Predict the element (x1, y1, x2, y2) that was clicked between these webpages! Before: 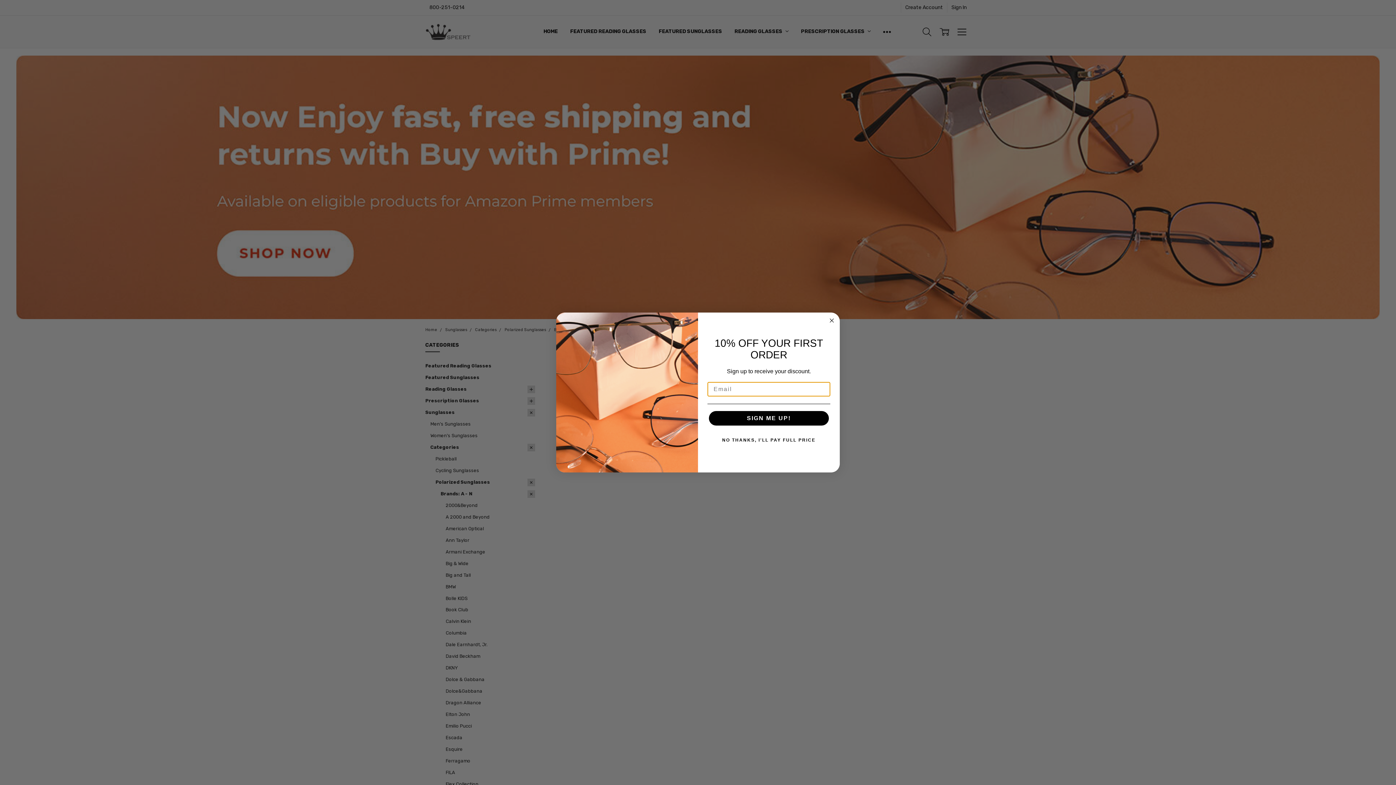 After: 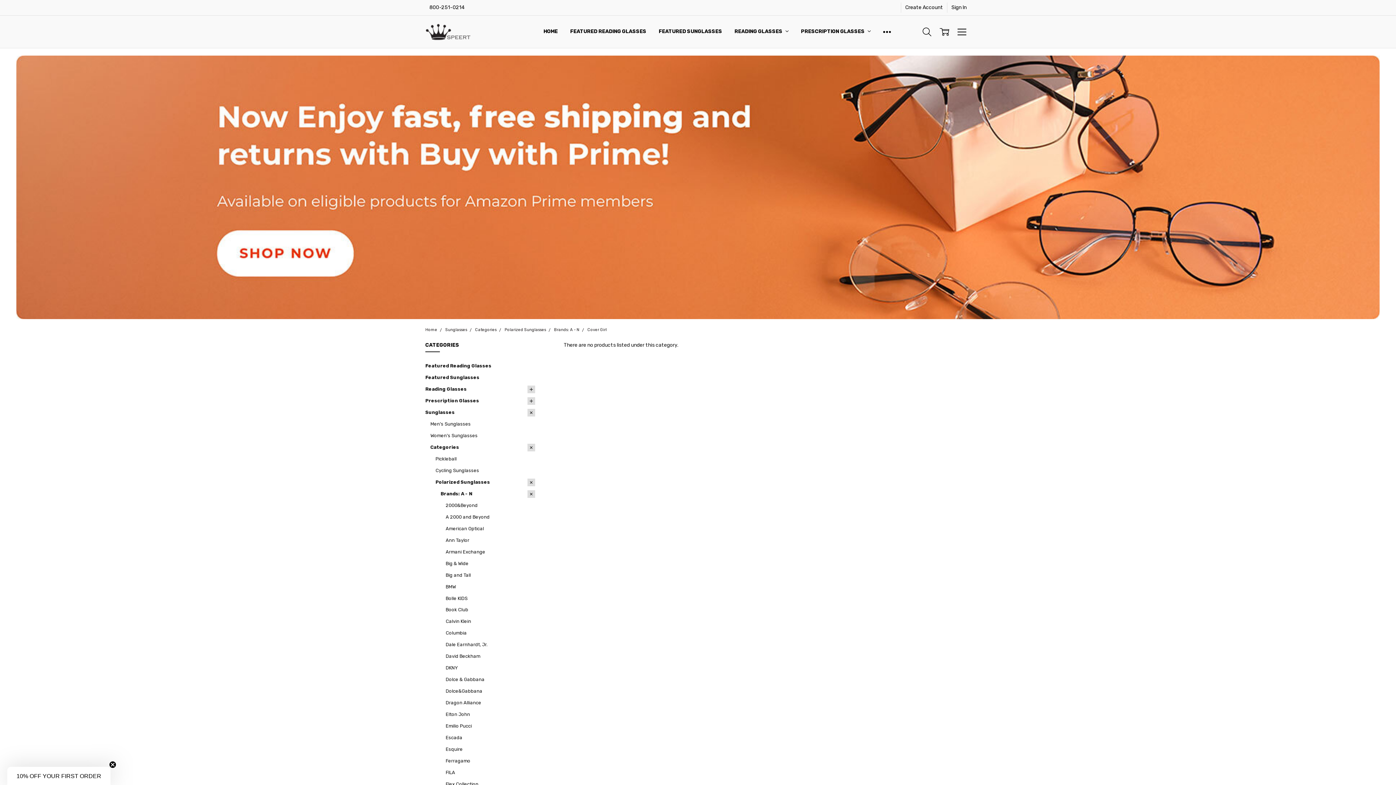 Action: bbox: (707, 433, 830, 447) label: NO THANKS, I'LL PAY FULL PRICE